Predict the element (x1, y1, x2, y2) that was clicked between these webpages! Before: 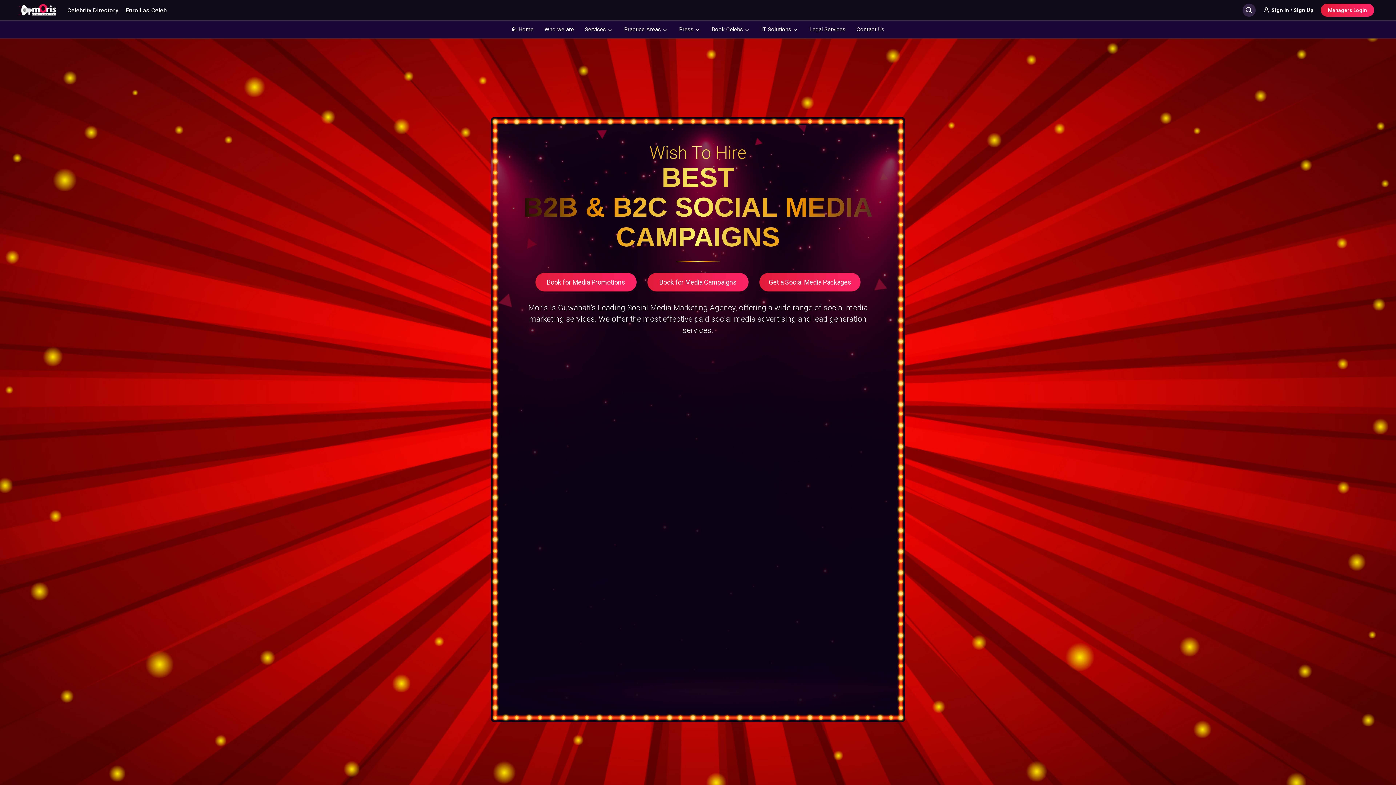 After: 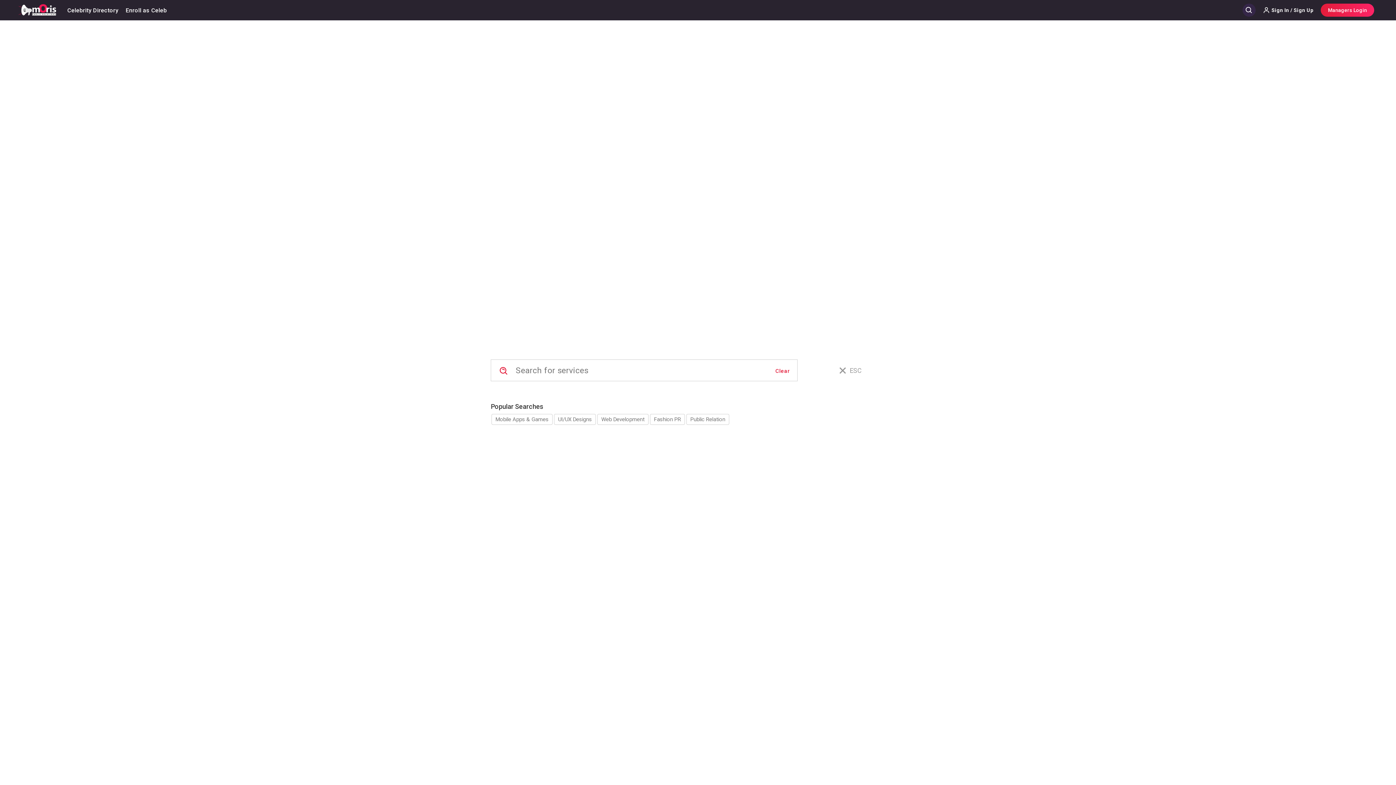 Action: bbox: (1242, 3, 1255, 16)